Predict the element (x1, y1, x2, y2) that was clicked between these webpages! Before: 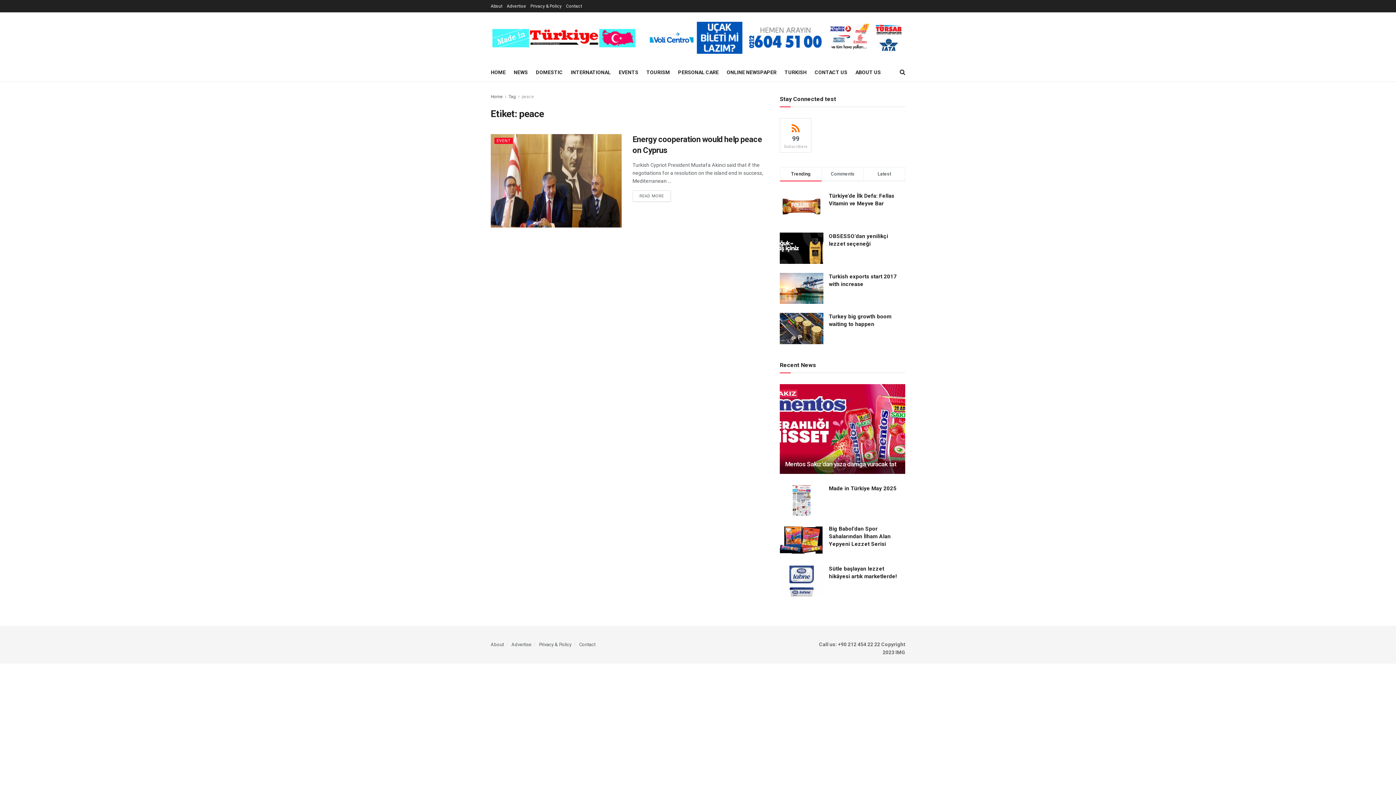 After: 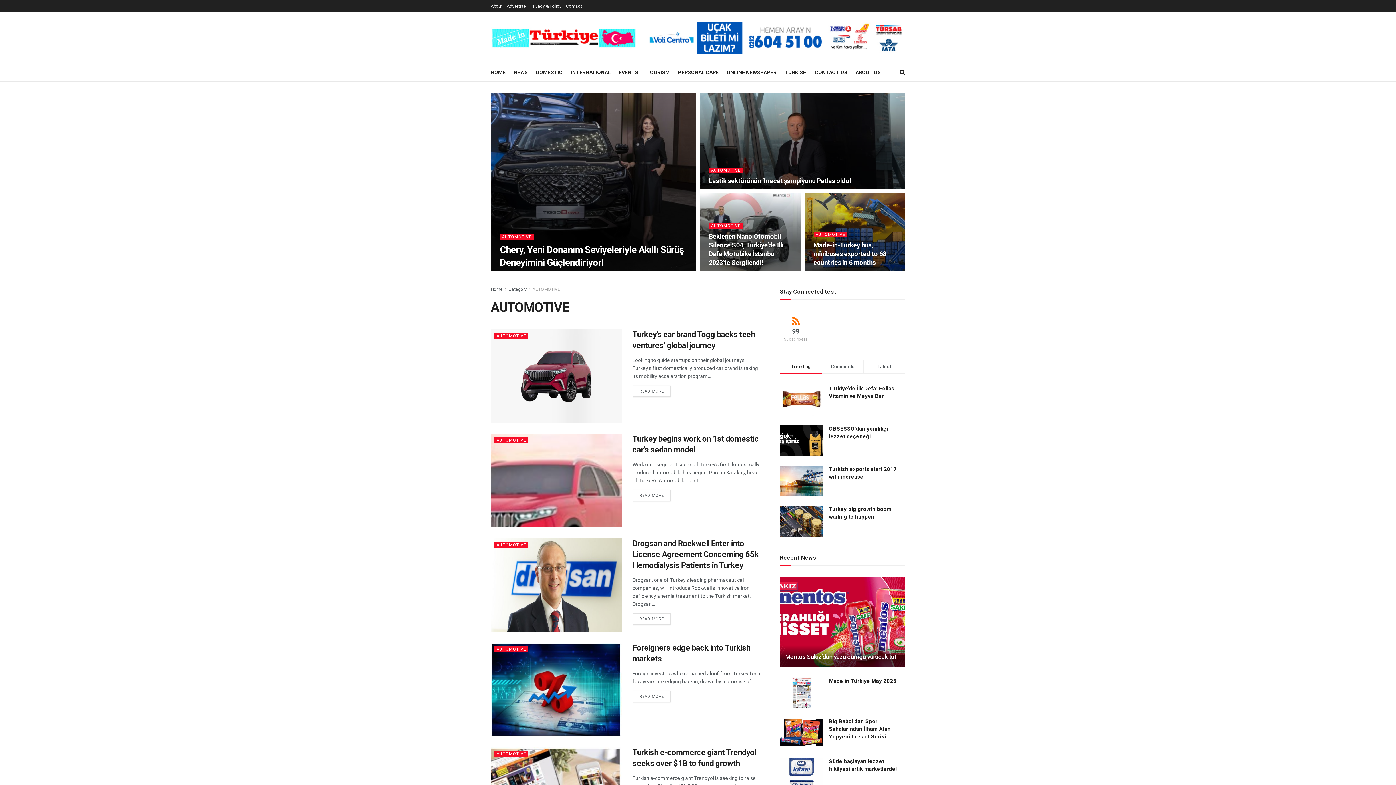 Action: bbox: (570, 67, 610, 77) label: INTERNATIONAL